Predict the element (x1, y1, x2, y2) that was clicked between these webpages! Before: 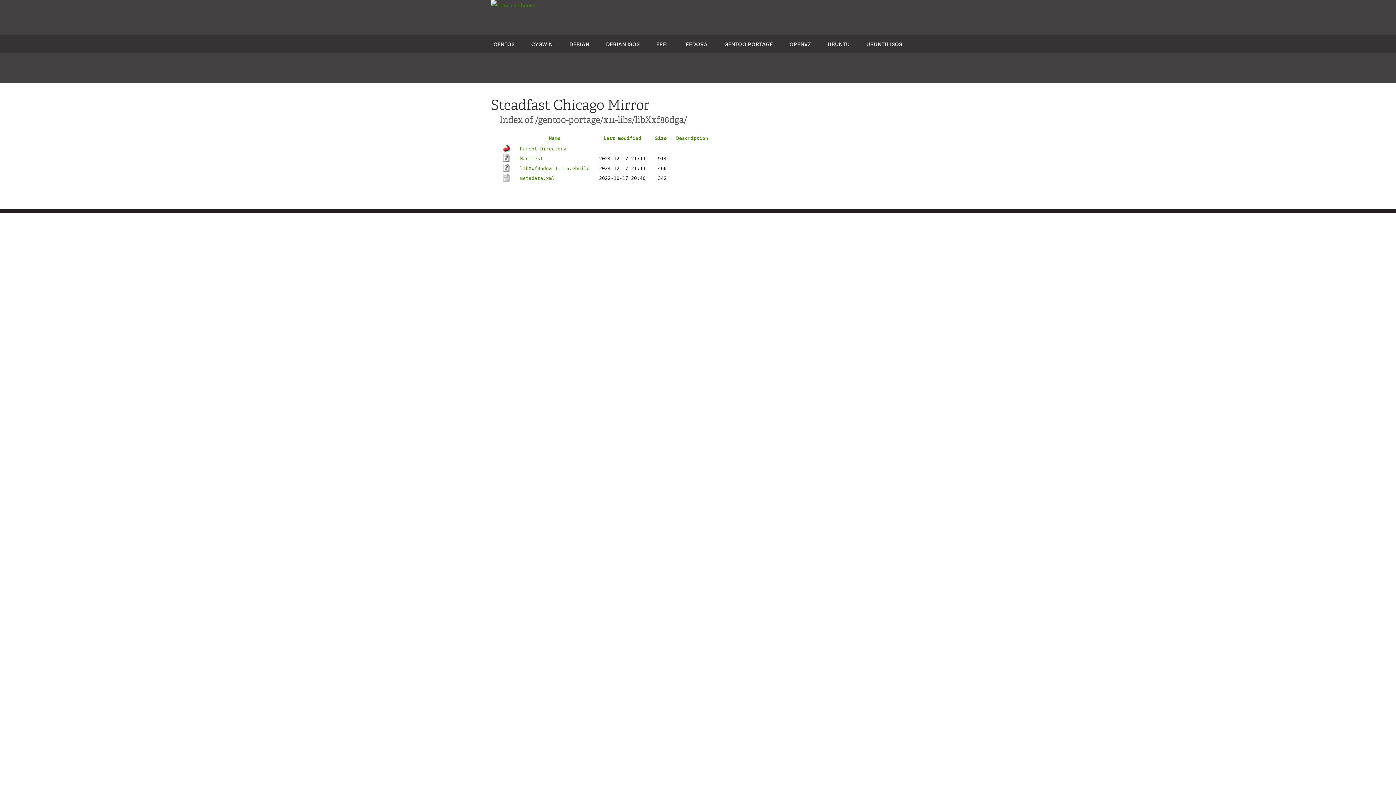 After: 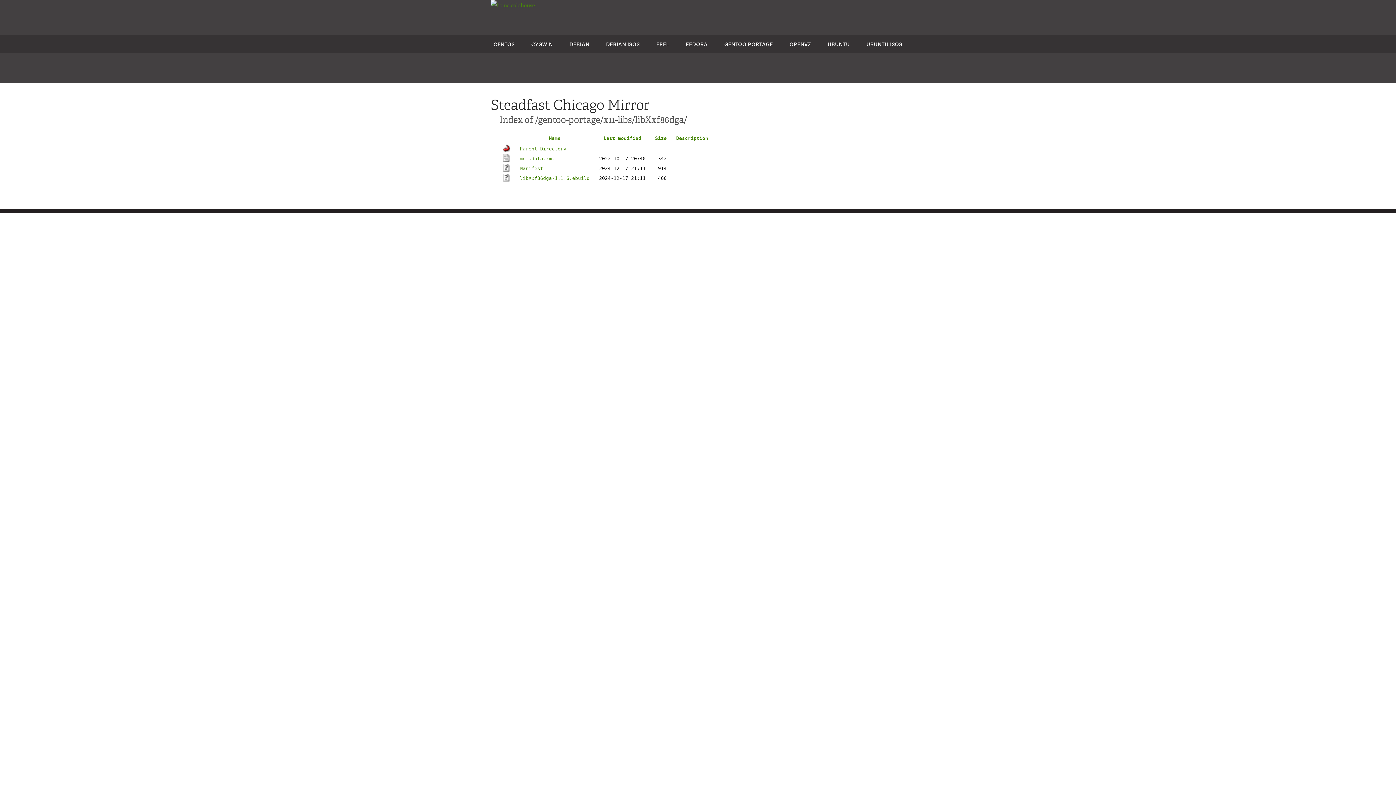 Action: label: Last modified bbox: (603, 135, 641, 141)